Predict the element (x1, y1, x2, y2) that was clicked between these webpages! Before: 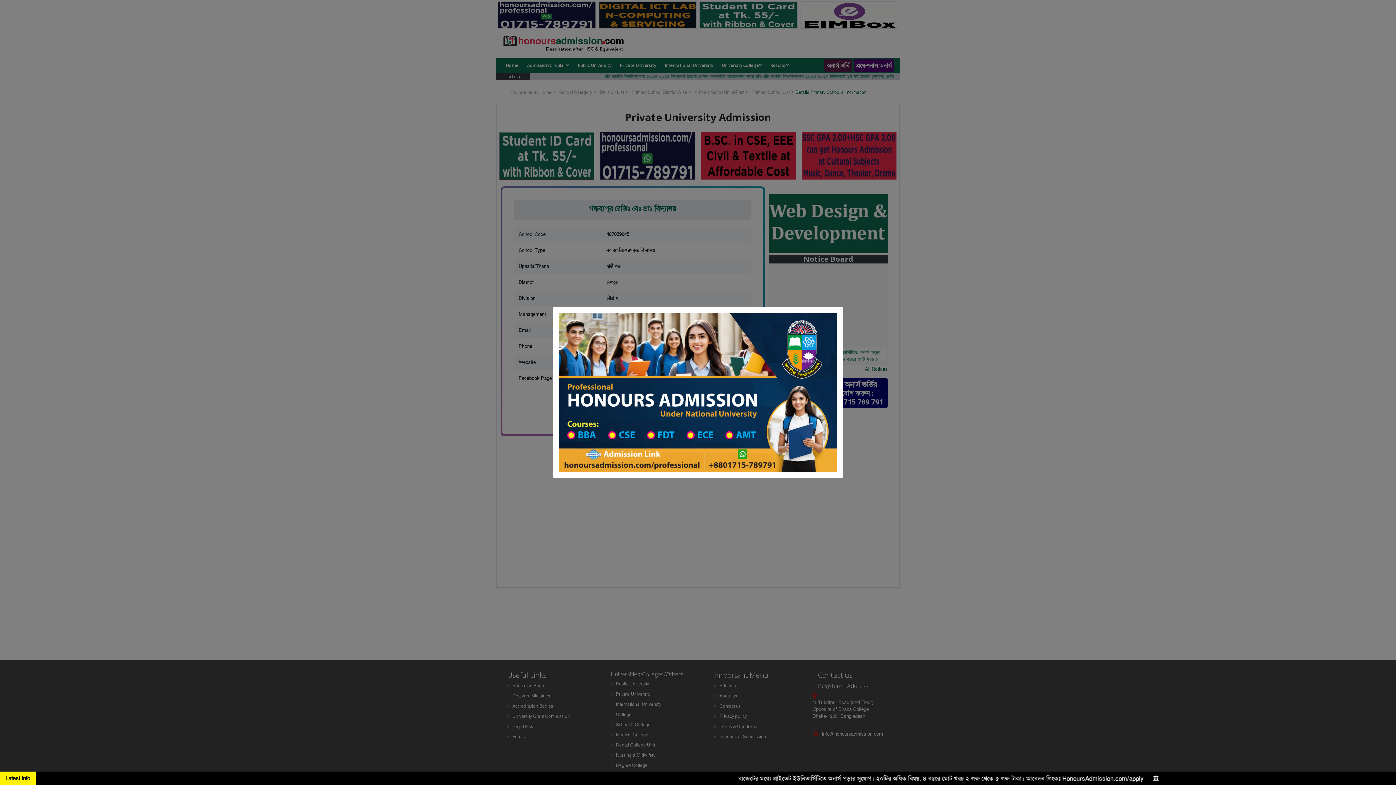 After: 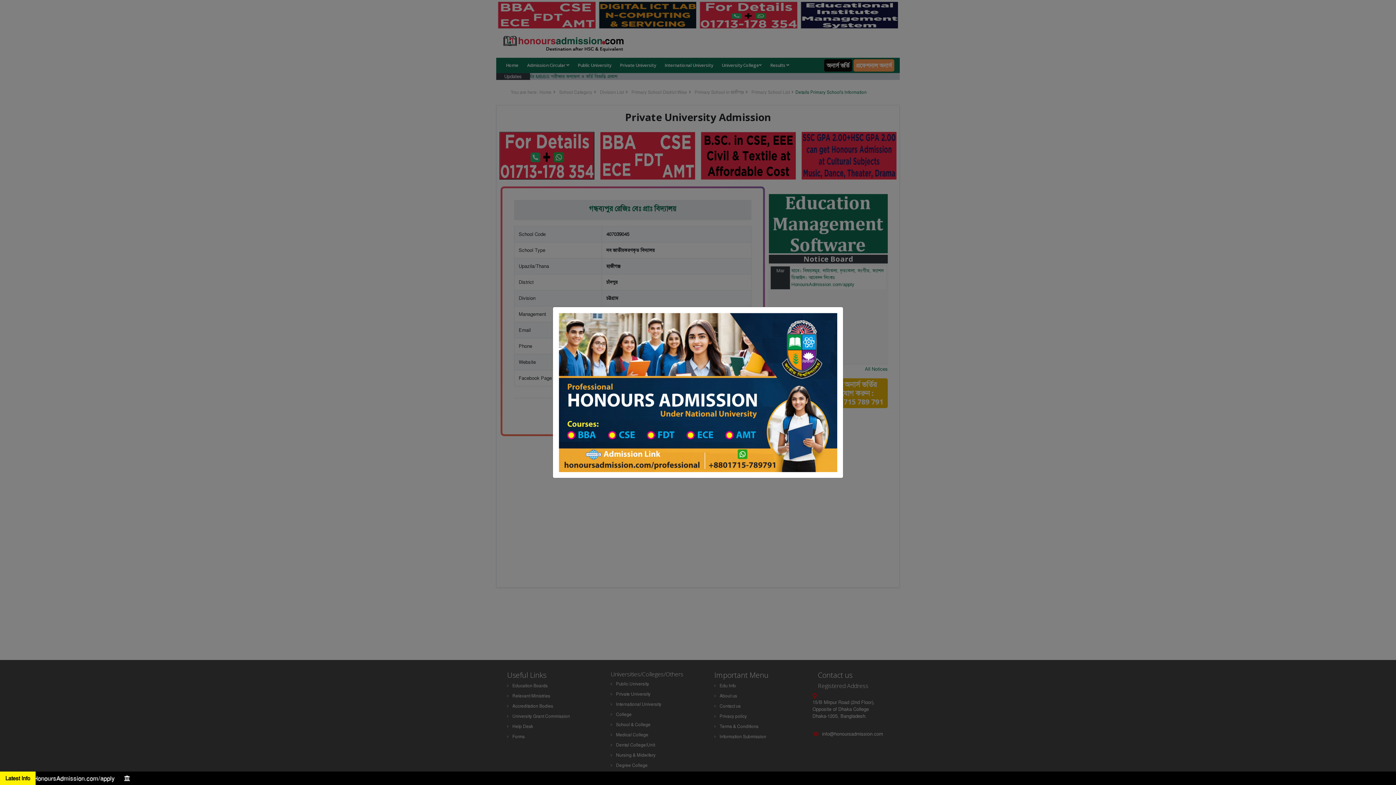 Action: bbox: (558, 389, 837, 395)